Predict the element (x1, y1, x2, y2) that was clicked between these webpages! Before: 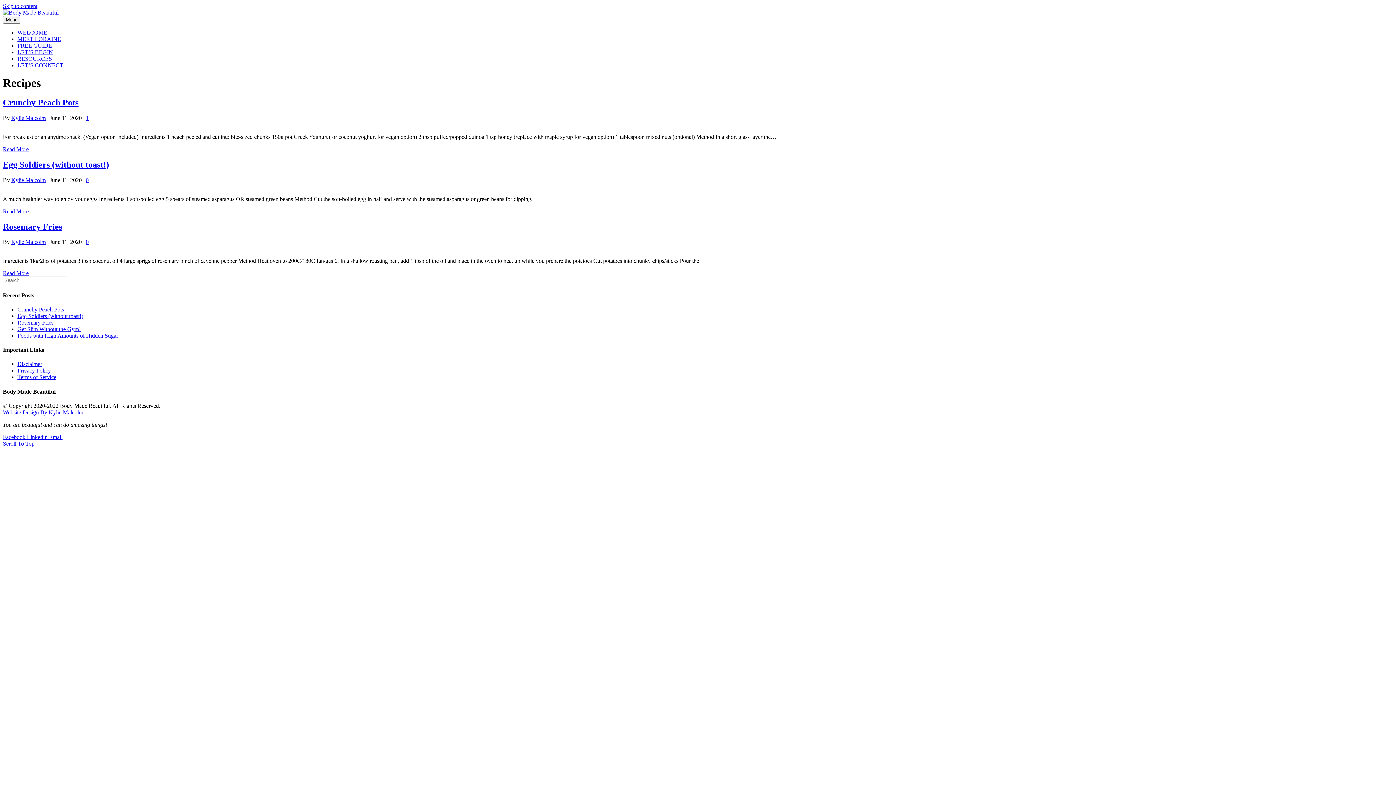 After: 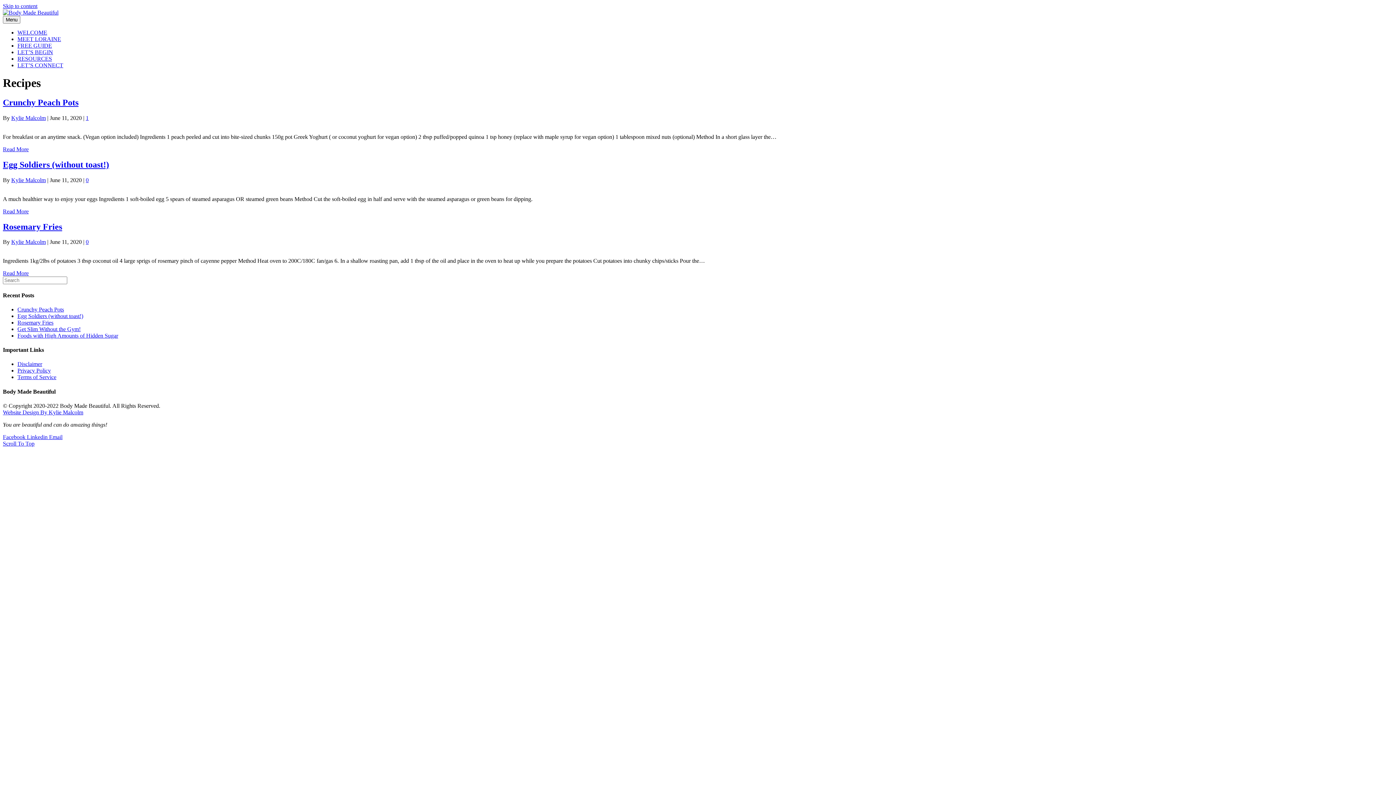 Action: bbox: (2, 2, 37, 9) label: Skip to content